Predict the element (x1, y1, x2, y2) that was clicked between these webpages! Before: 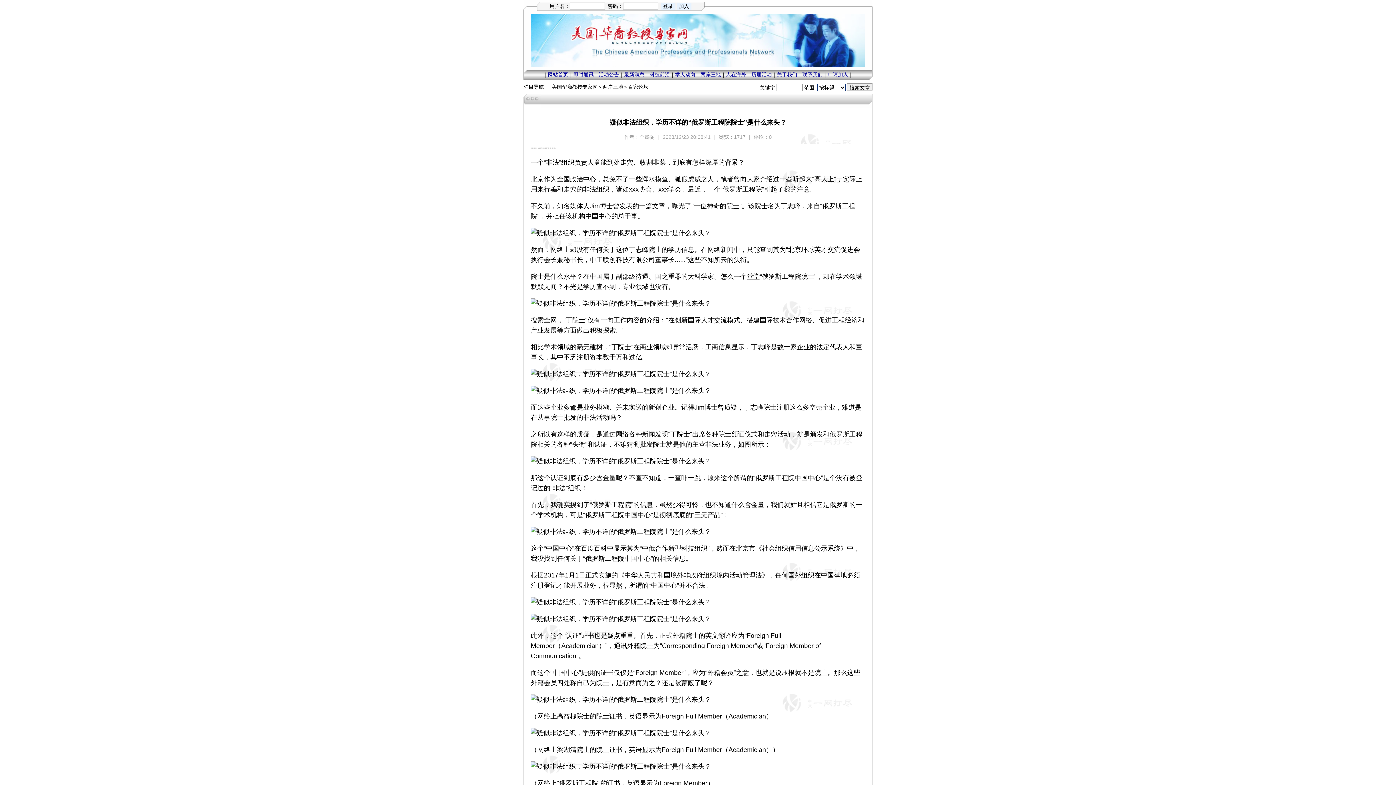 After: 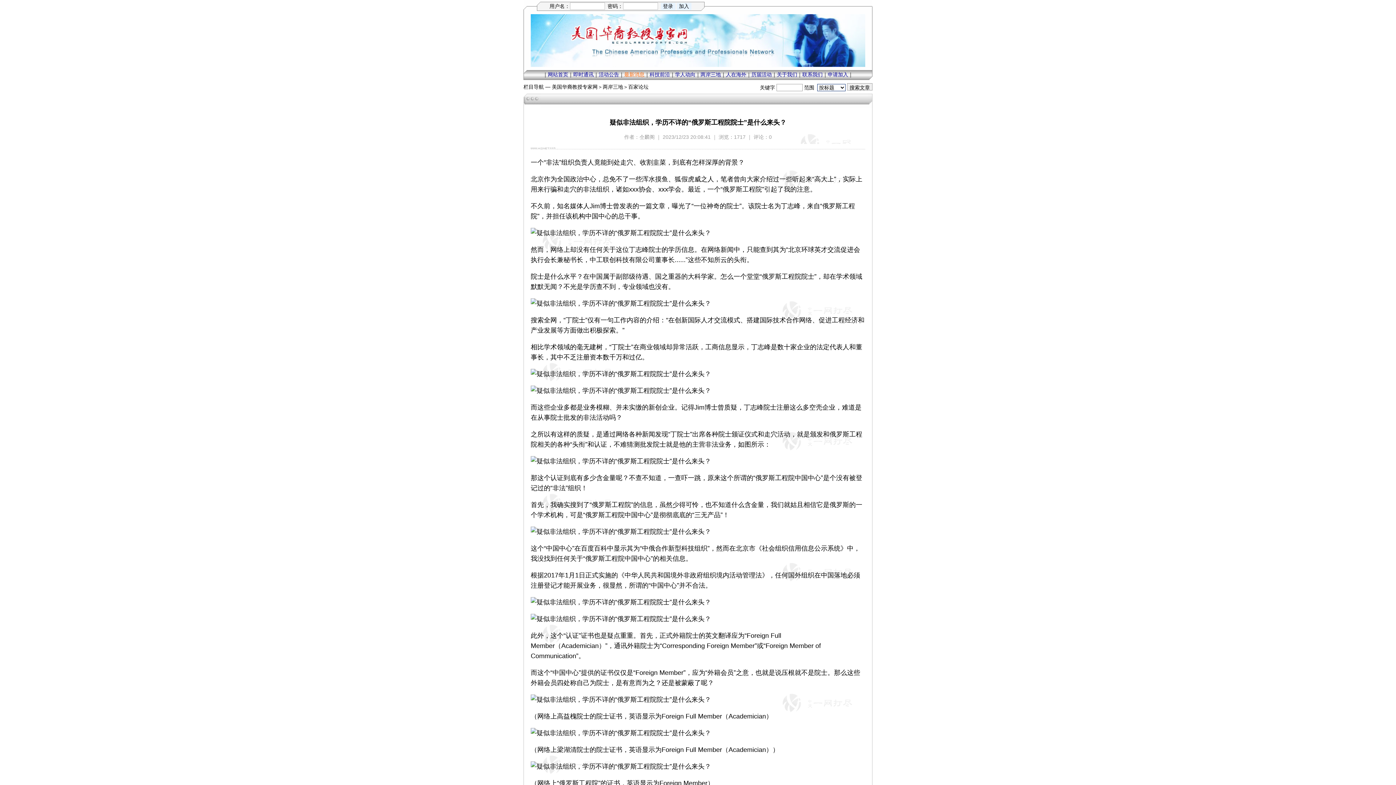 Action: bbox: (624, 71, 644, 77) label: 最新消息